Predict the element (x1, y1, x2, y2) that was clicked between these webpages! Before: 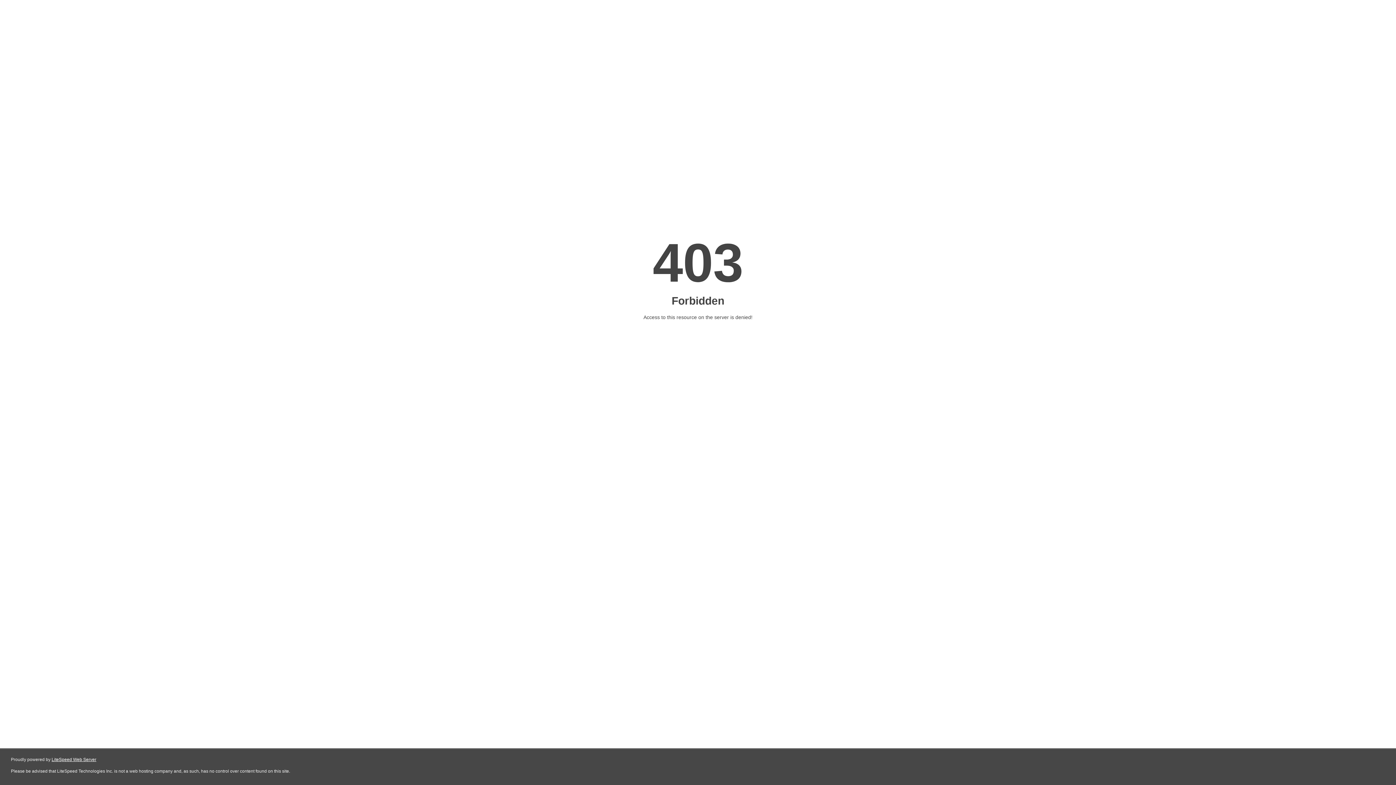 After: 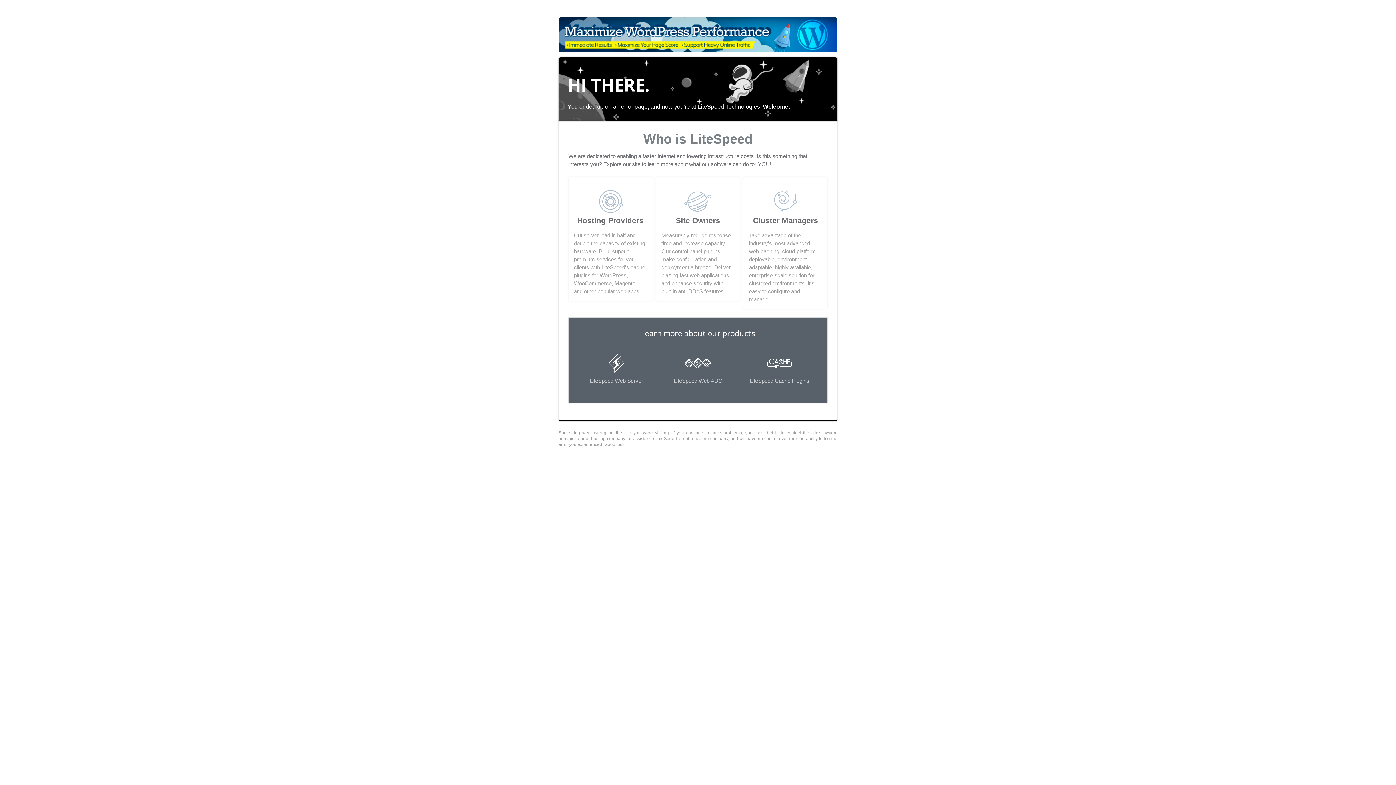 Action: label: LiteSpeed Web Server bbox: (51, 757, 96, 762)